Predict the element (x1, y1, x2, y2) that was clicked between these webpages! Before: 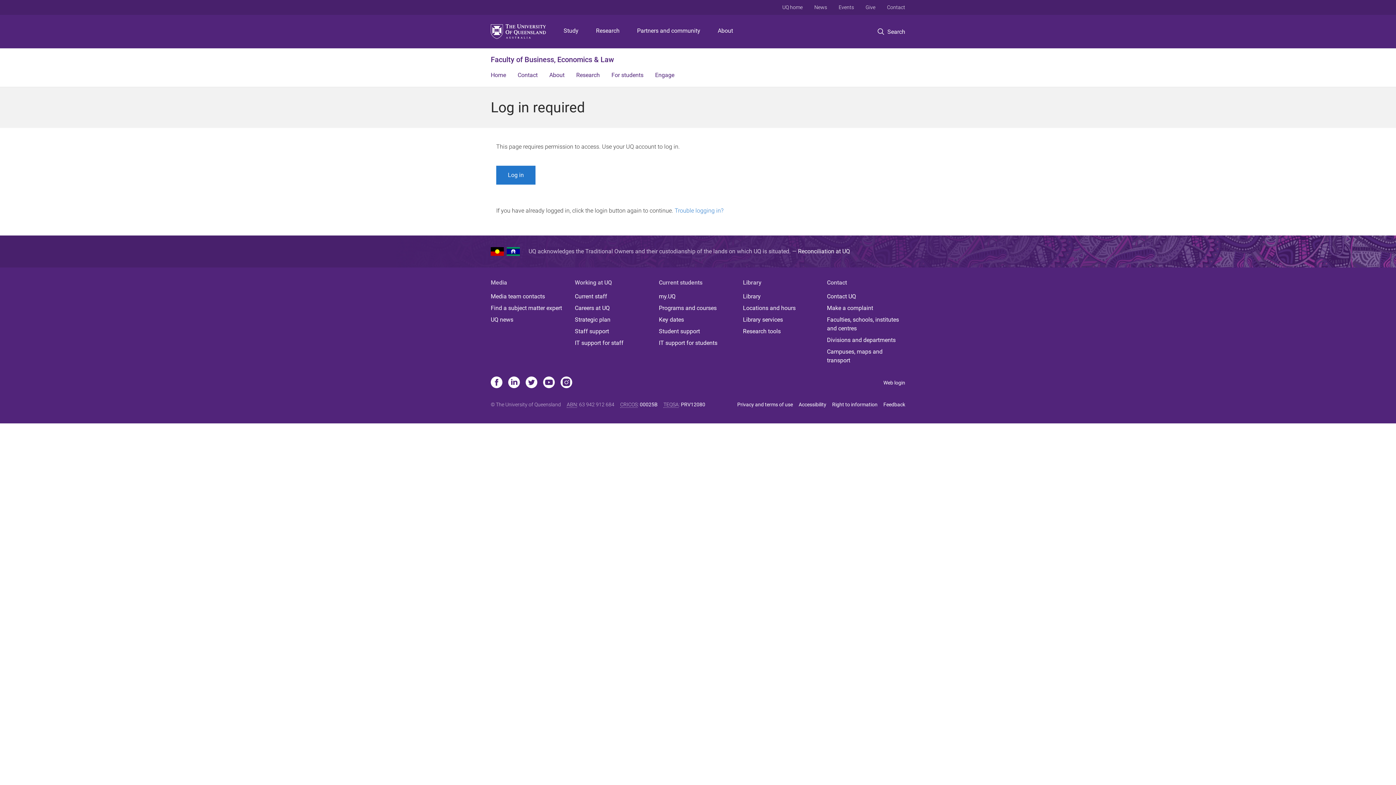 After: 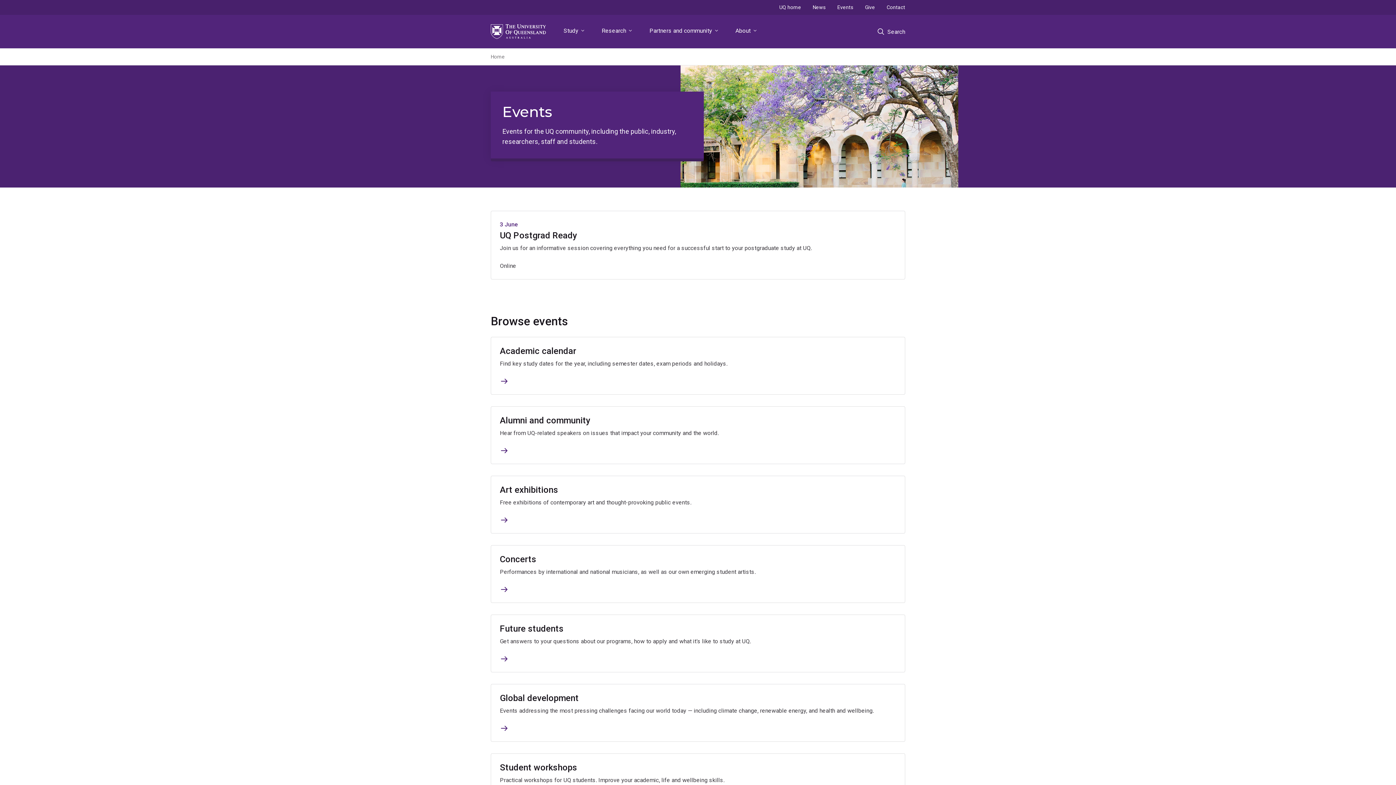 Action: bbox: (833, 0, 860, 14) label: Events